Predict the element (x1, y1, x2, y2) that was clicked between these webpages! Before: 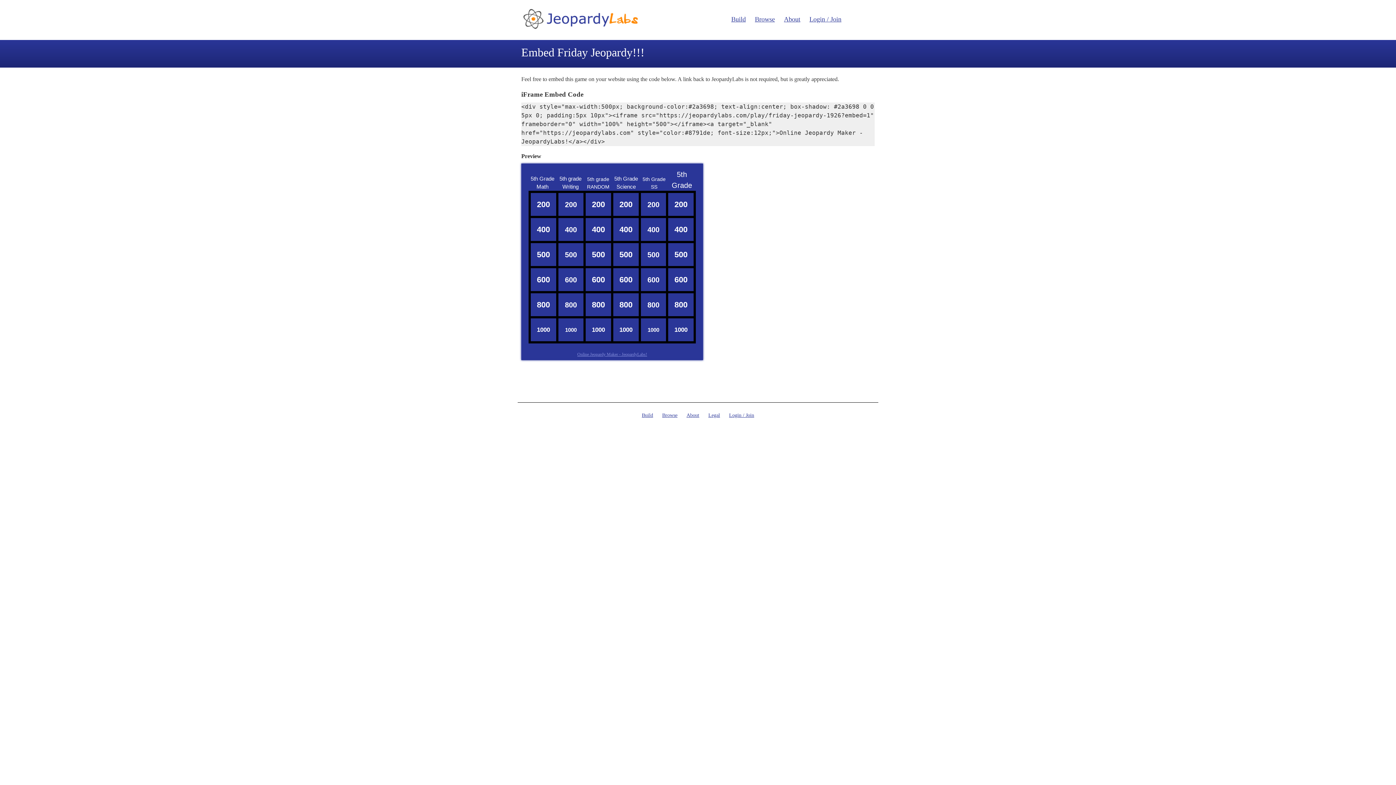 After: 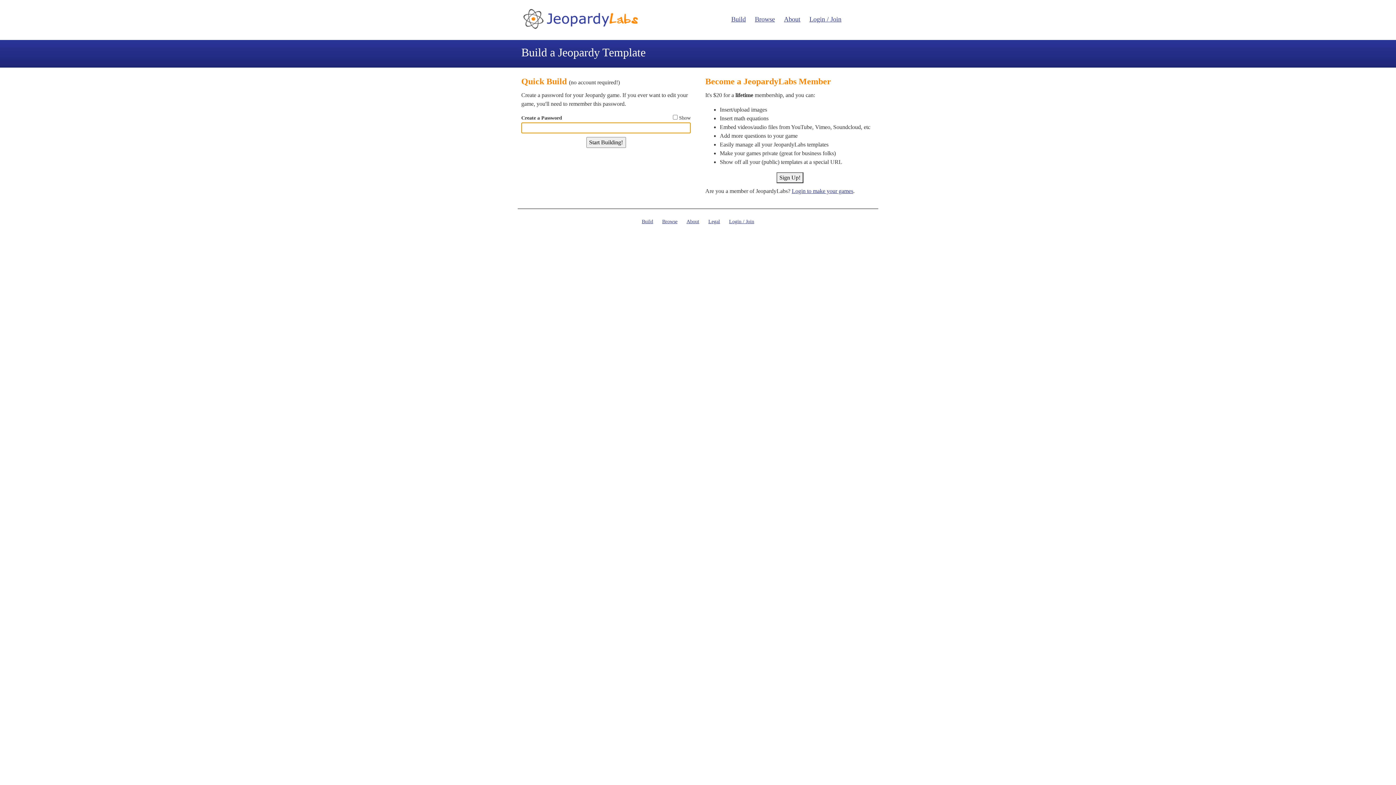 Action: label: Build bbox: (642, 412, 653, 418)